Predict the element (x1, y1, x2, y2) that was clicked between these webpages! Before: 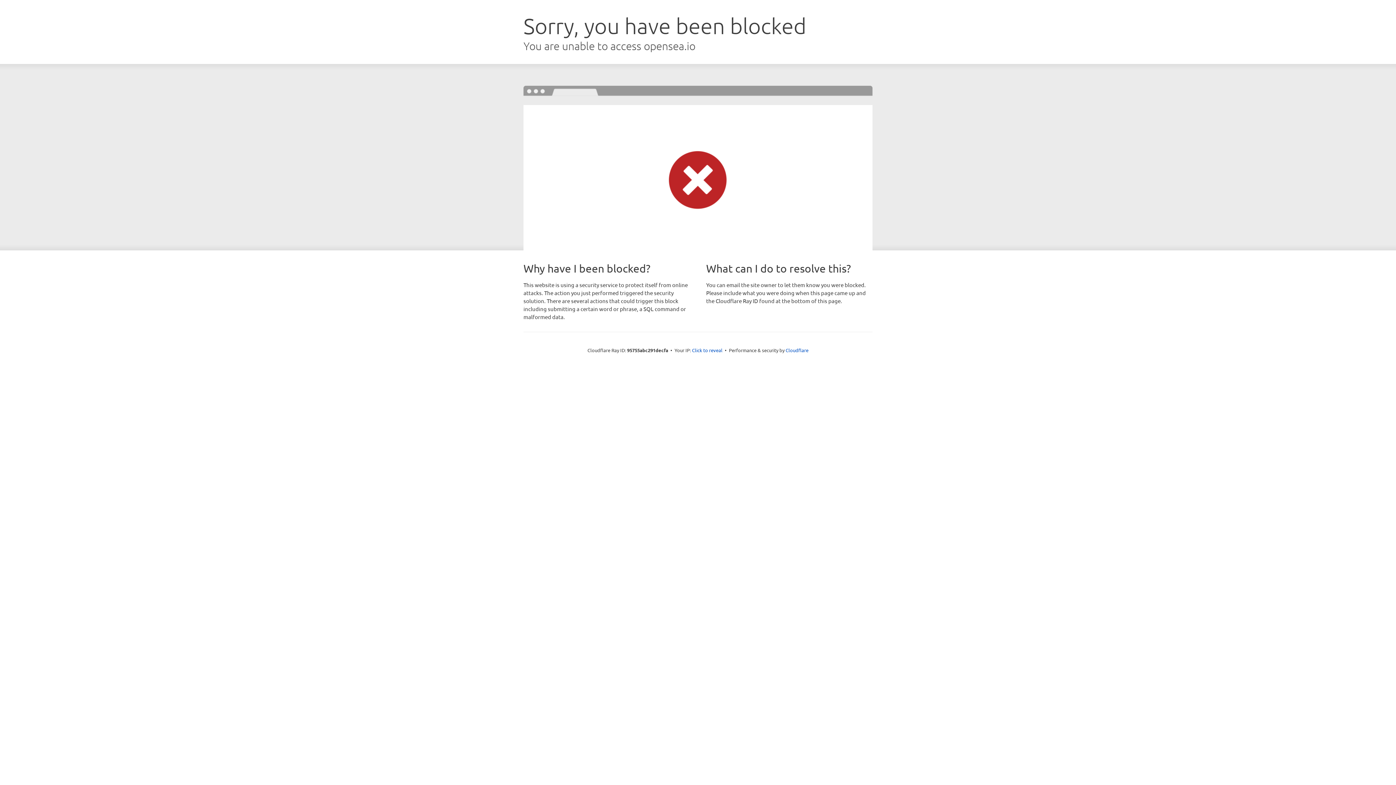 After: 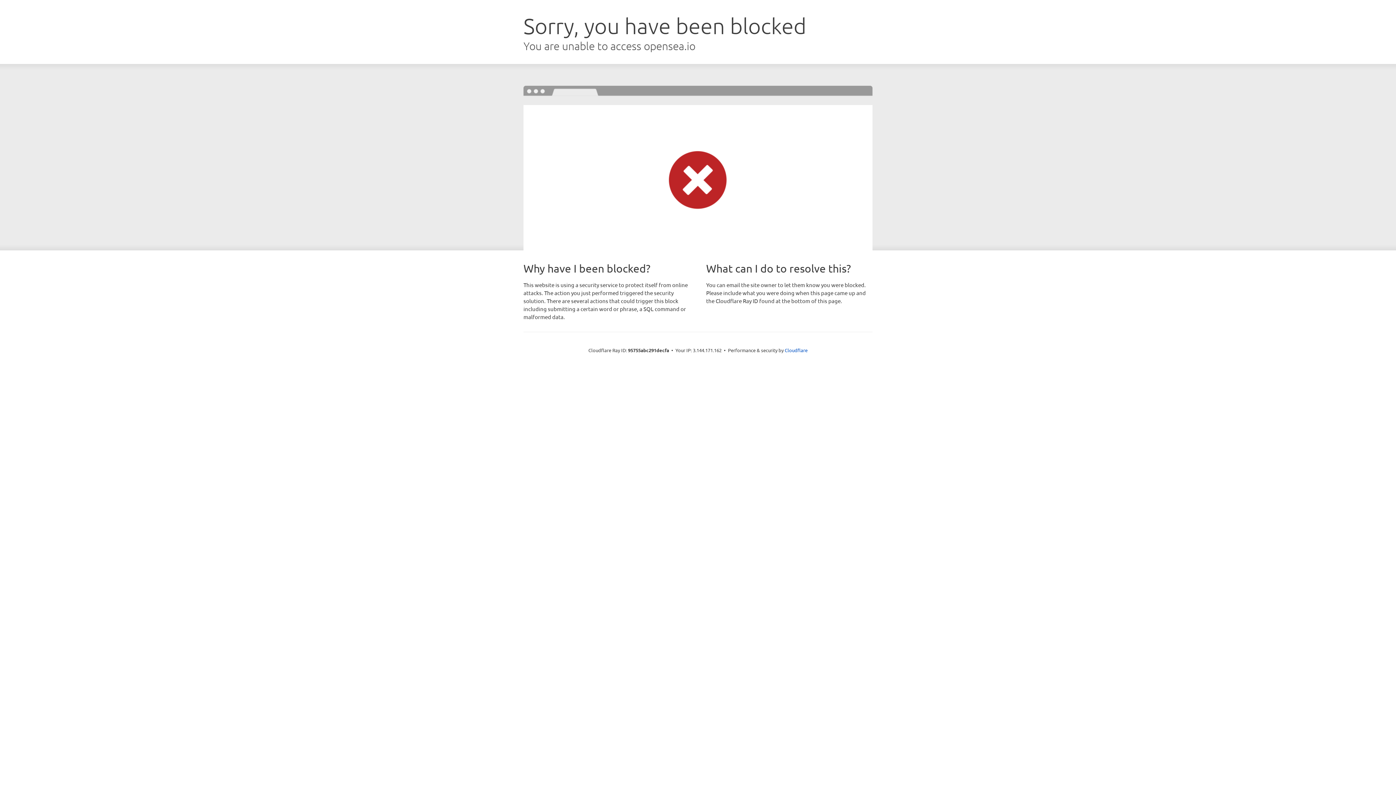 Action: label: Click to reveal bbox: (692, 346, 722, 353)